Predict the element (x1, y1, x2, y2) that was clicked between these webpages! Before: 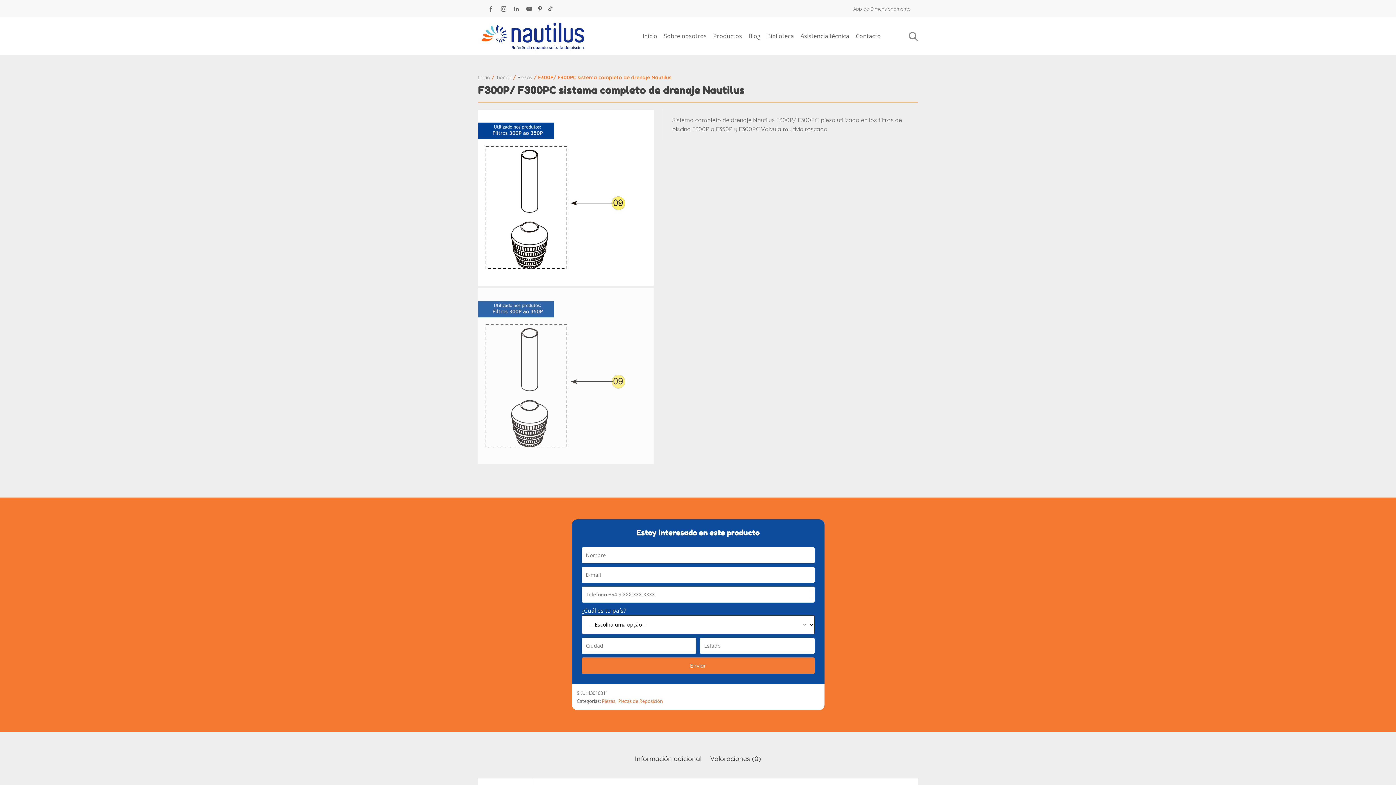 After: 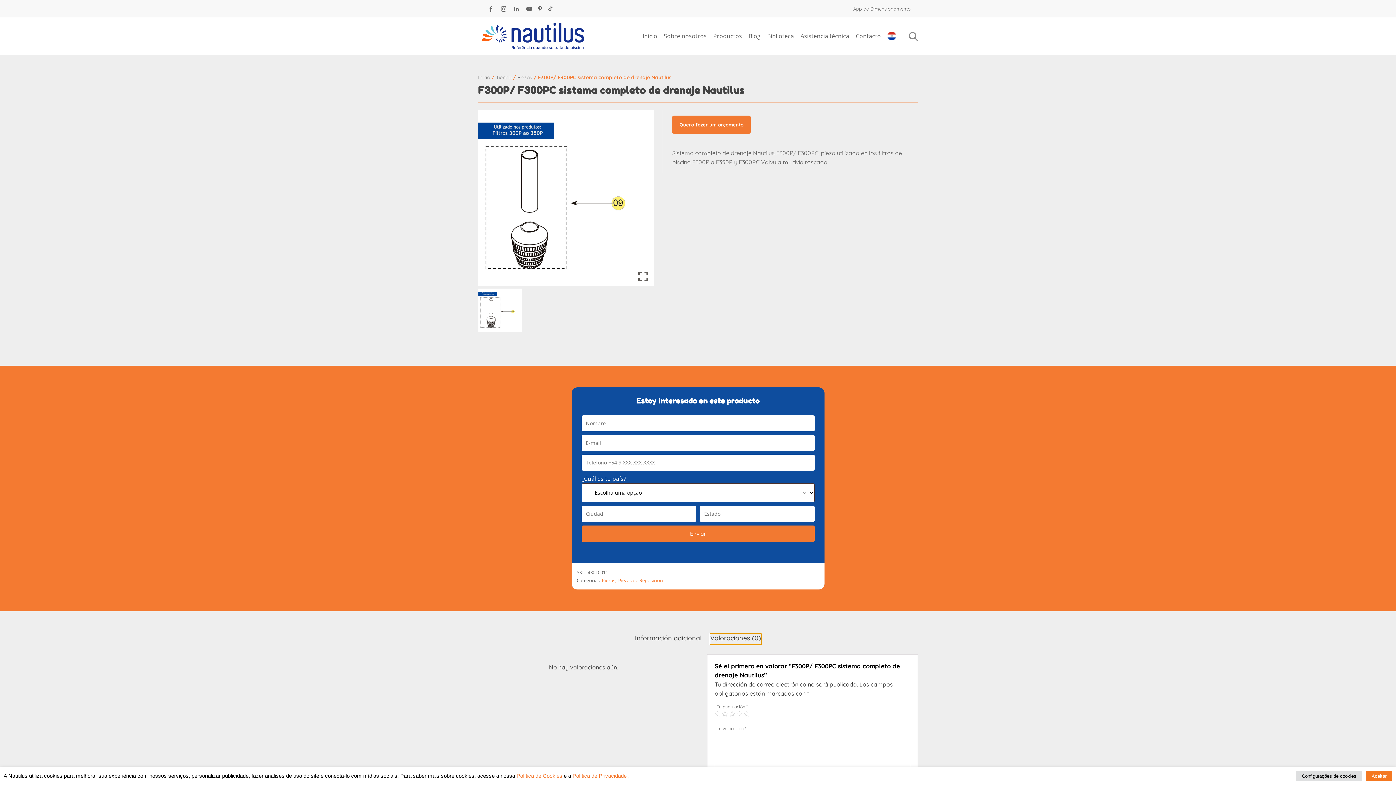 Action: label: Valoraciones (0) bbox: (710, 754, 761, 765)